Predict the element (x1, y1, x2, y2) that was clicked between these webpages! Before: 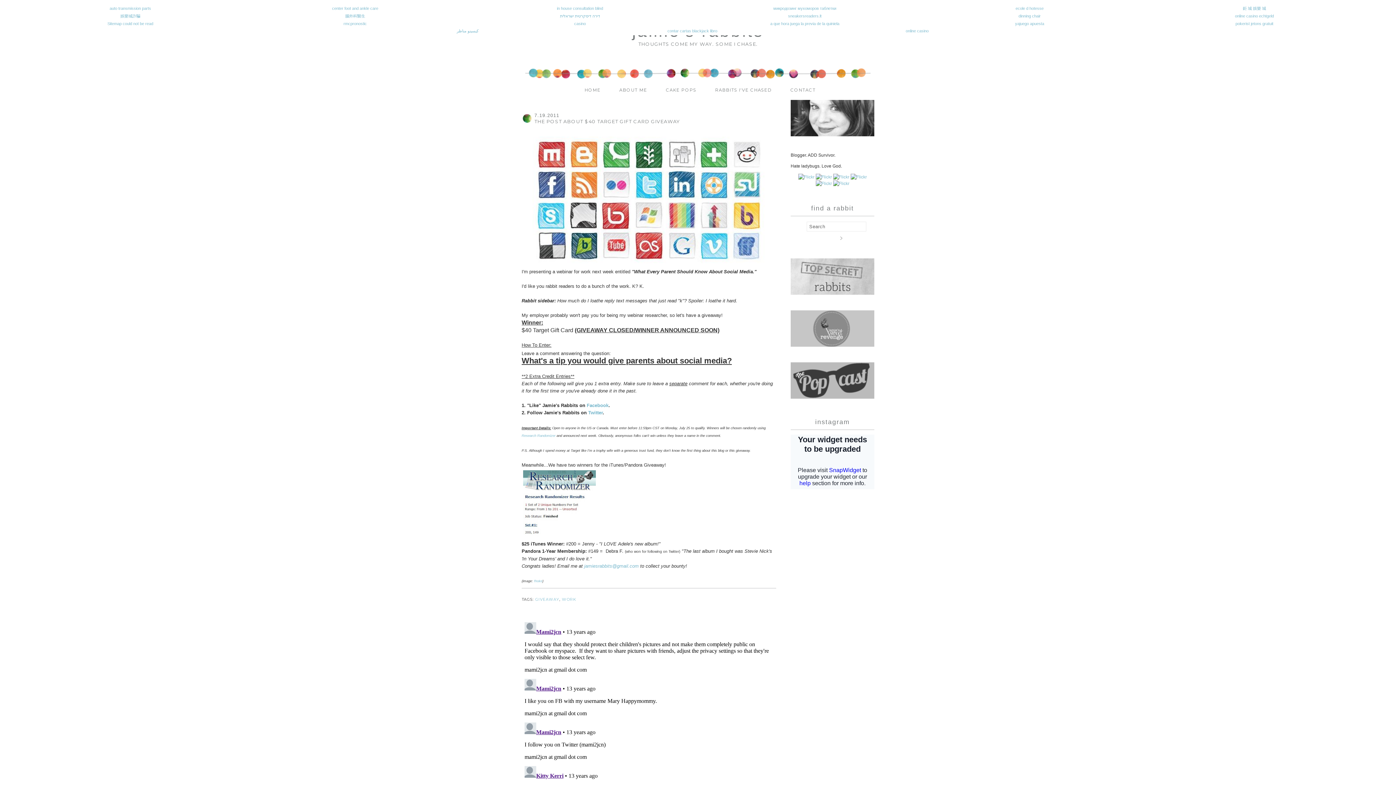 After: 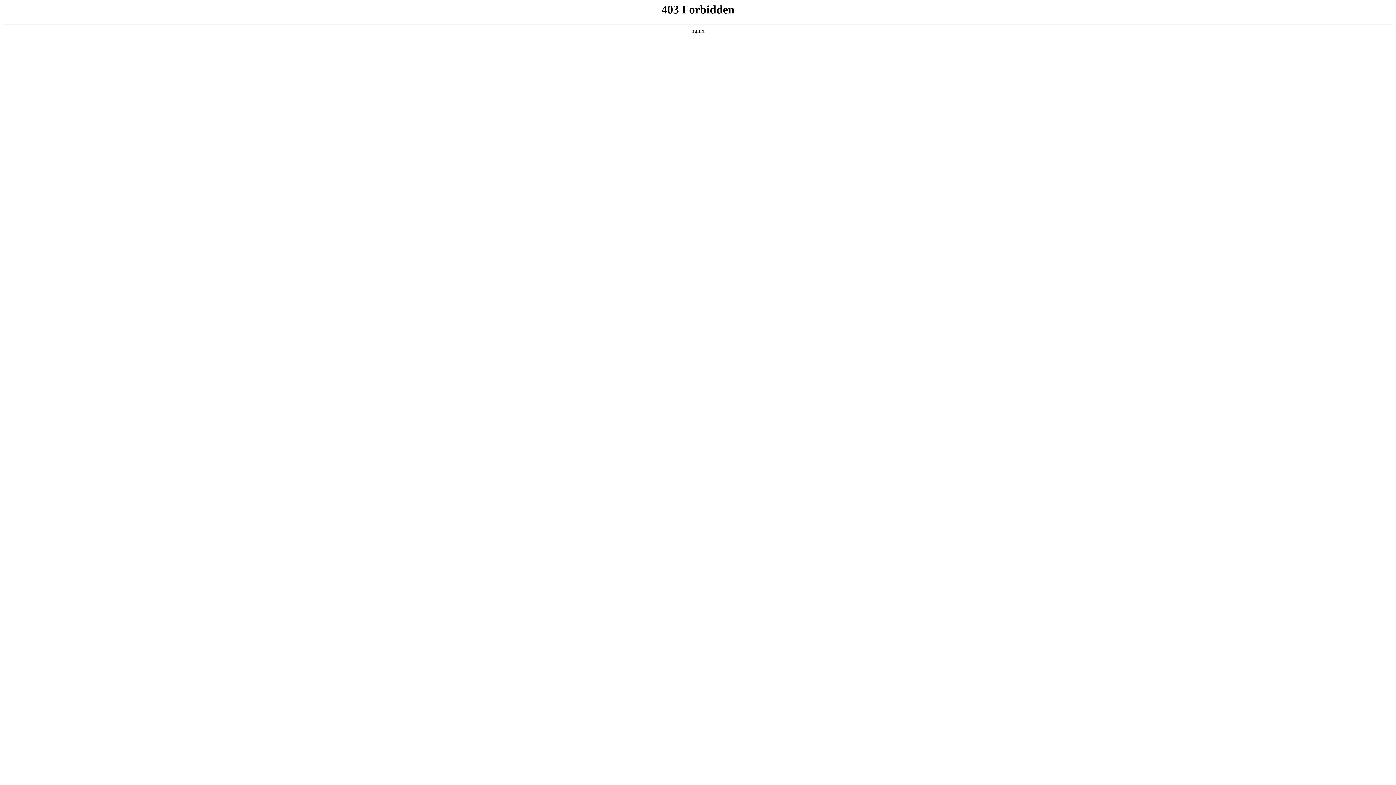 Action: label: 娛樂城詐騙 bbox: (120, 13, 140, 18)